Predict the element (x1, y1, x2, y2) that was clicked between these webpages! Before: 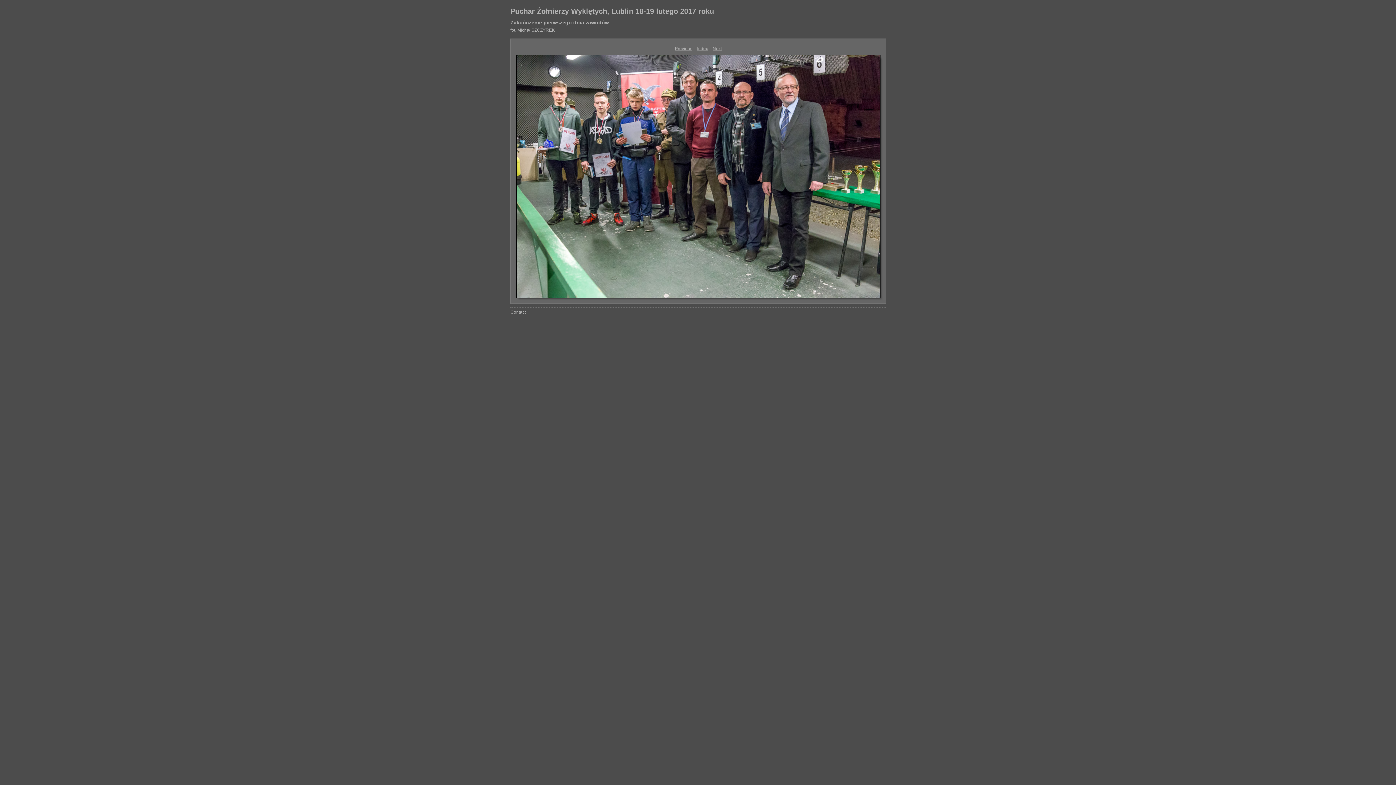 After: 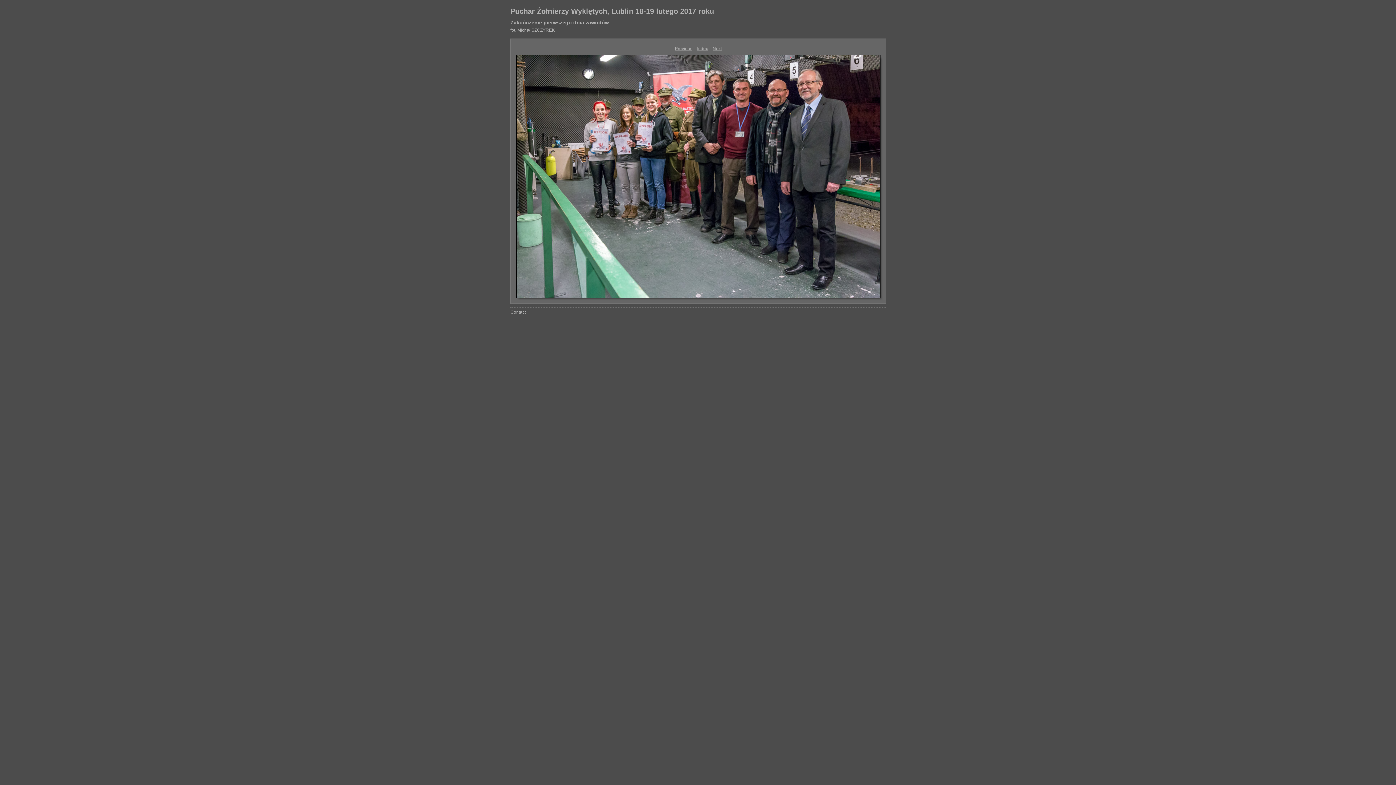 Action: label: Next bbox: (712, 46, 722, 51)